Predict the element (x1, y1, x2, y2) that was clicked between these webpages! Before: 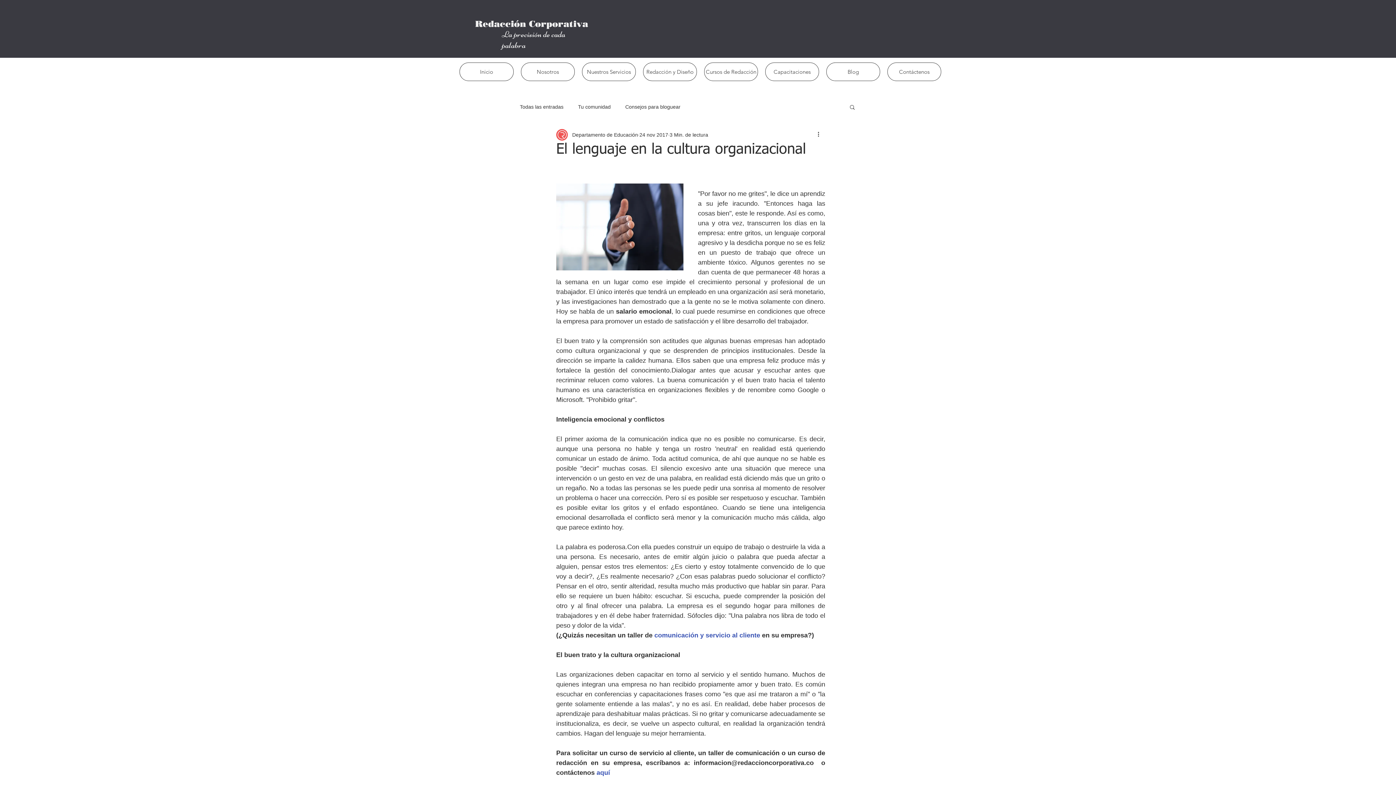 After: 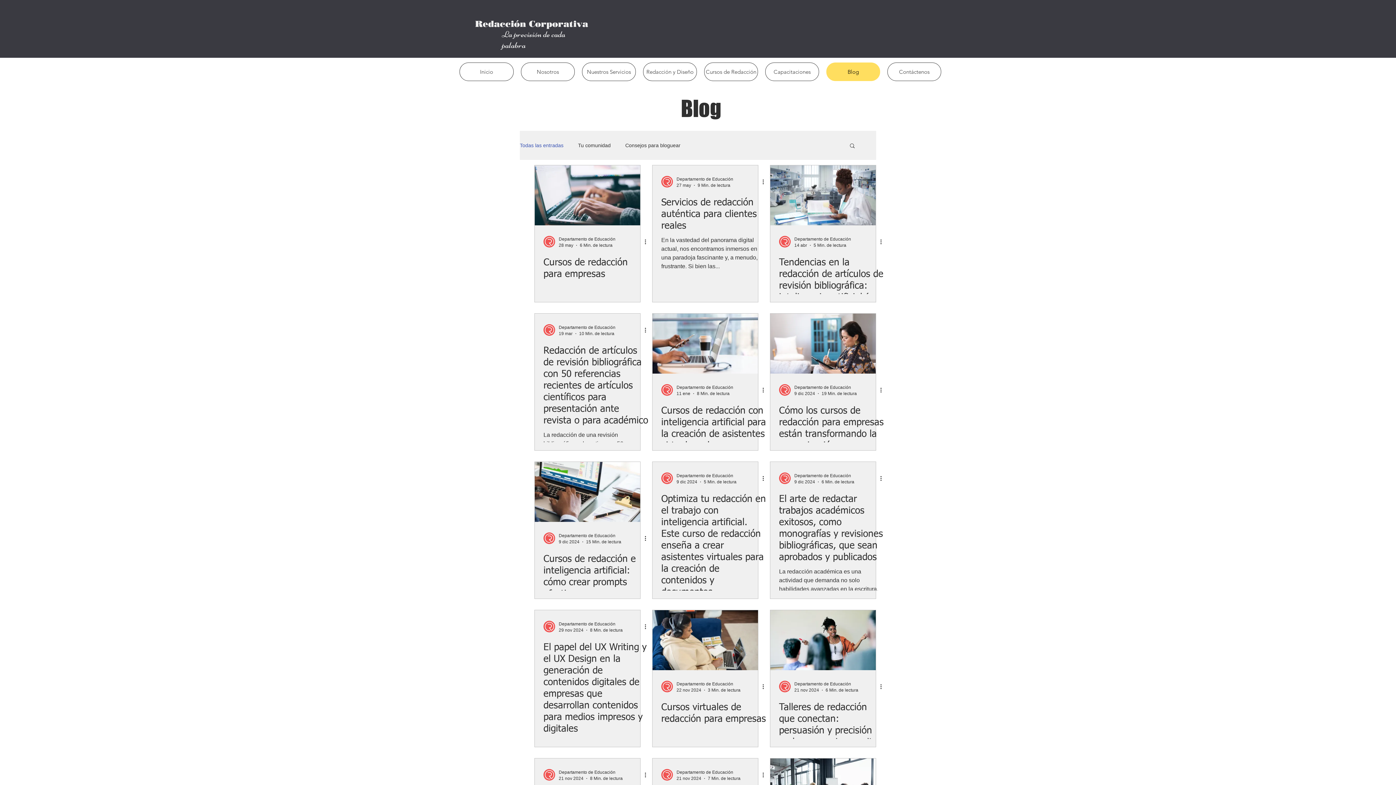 Action: label: Blog bbox: (826, 62, 880, 81)